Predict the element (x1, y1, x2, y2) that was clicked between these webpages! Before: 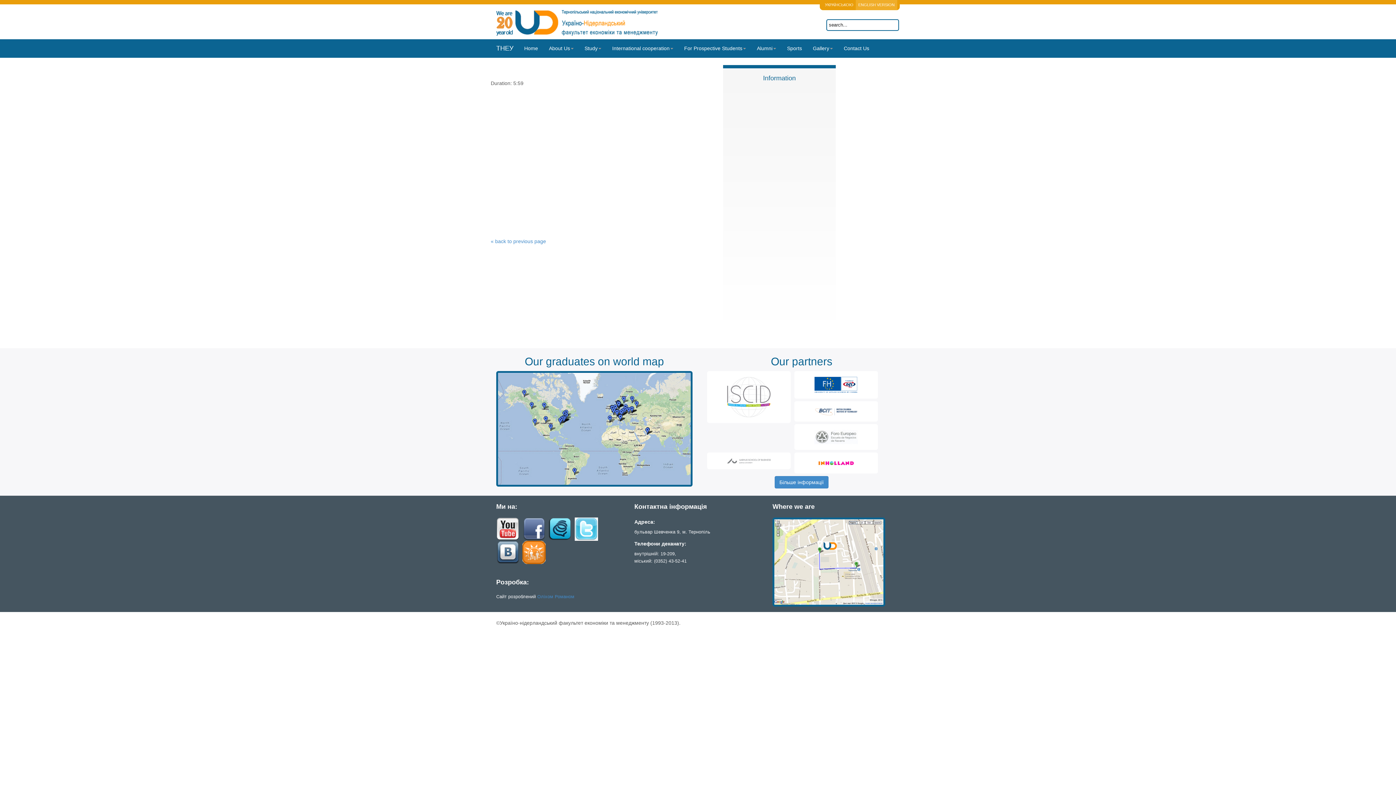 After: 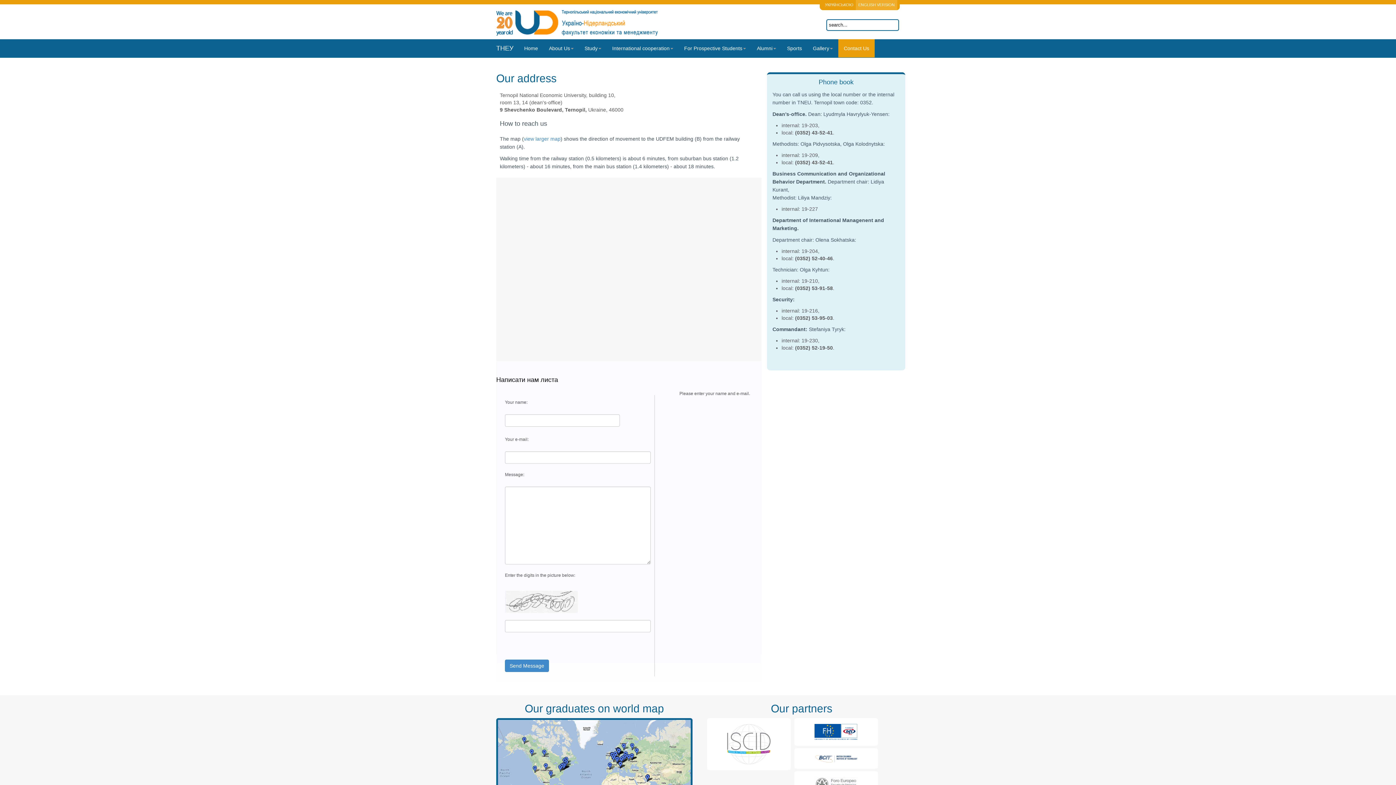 Action: label: Contact Us bbox: (838, 39, 874, 57)